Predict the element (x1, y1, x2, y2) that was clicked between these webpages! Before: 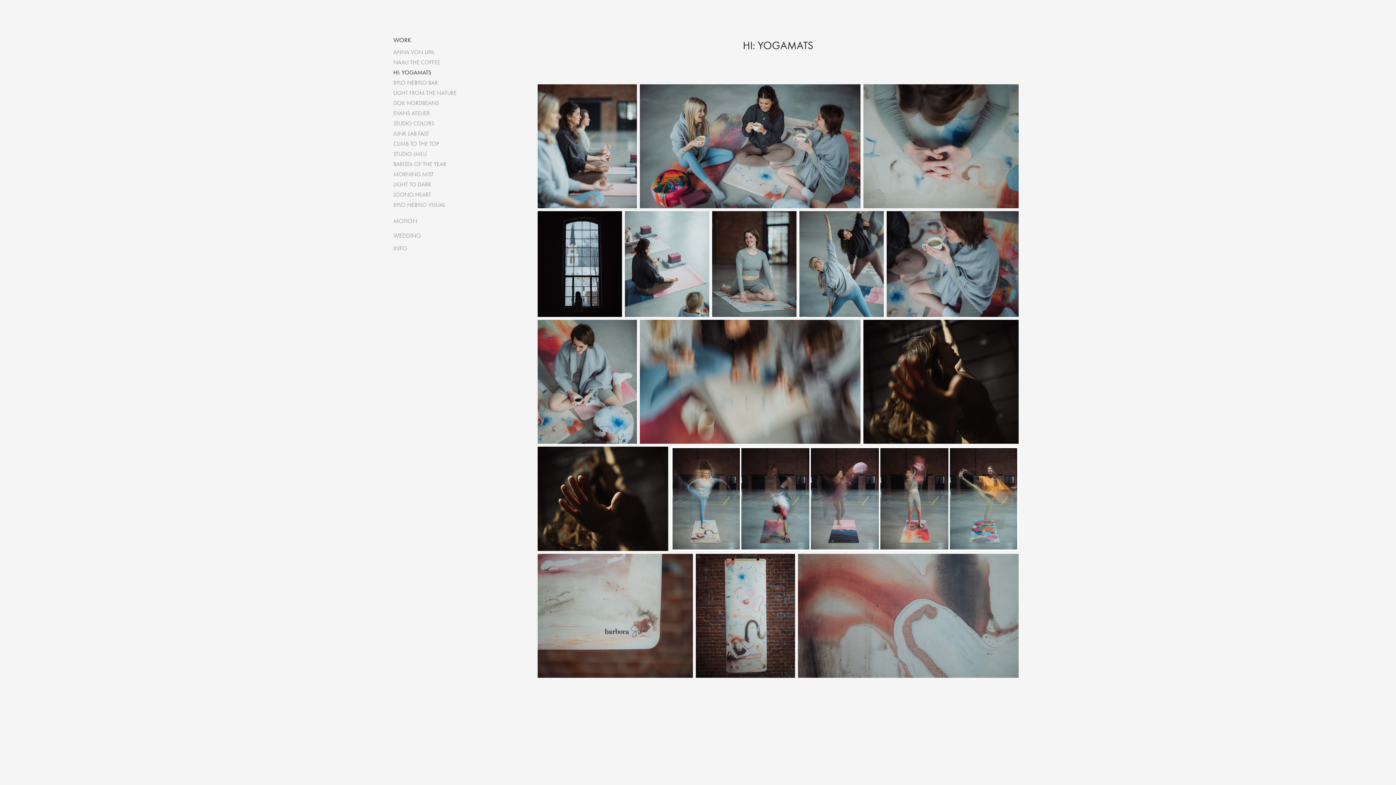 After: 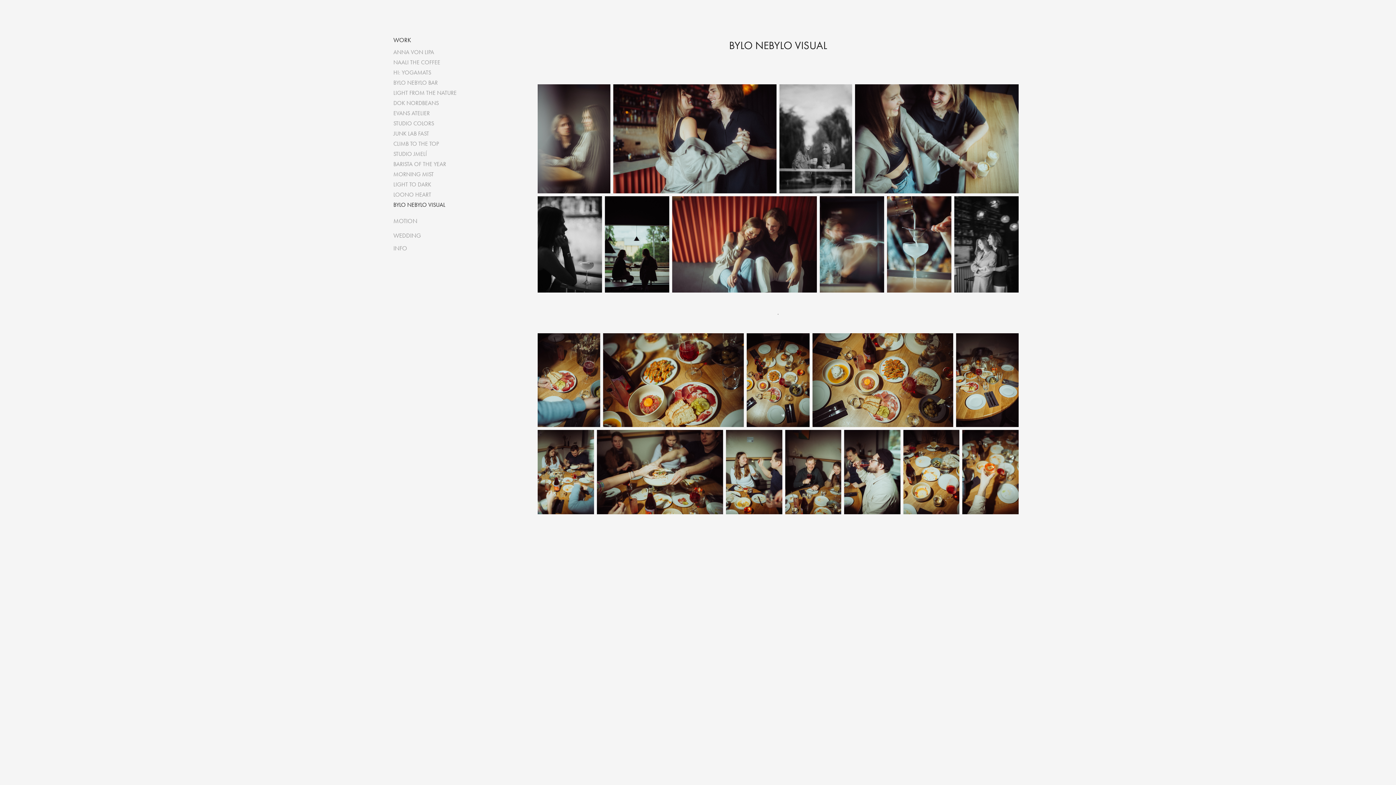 Action: label: BYLO NEBYLO VISUAL bbox: (393, 201, 445, 208)